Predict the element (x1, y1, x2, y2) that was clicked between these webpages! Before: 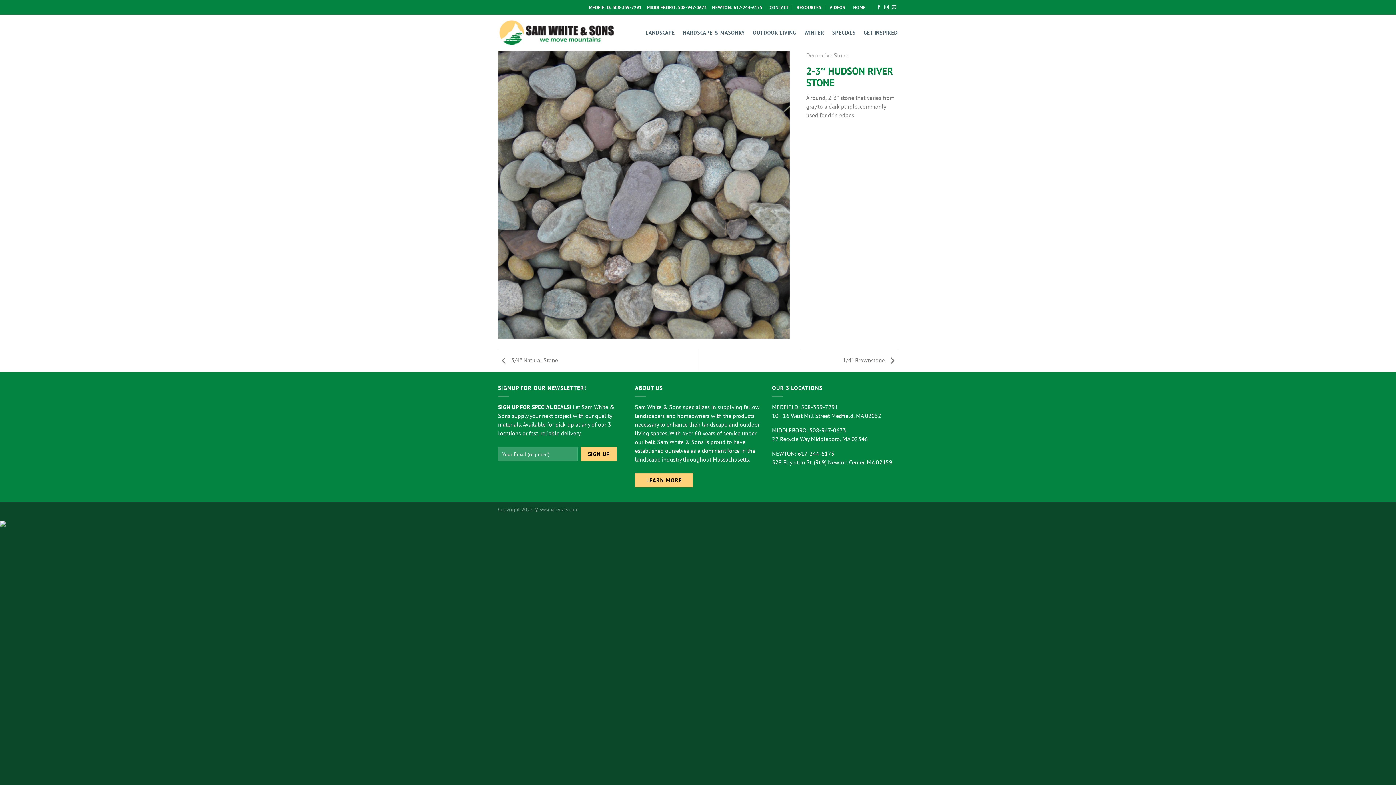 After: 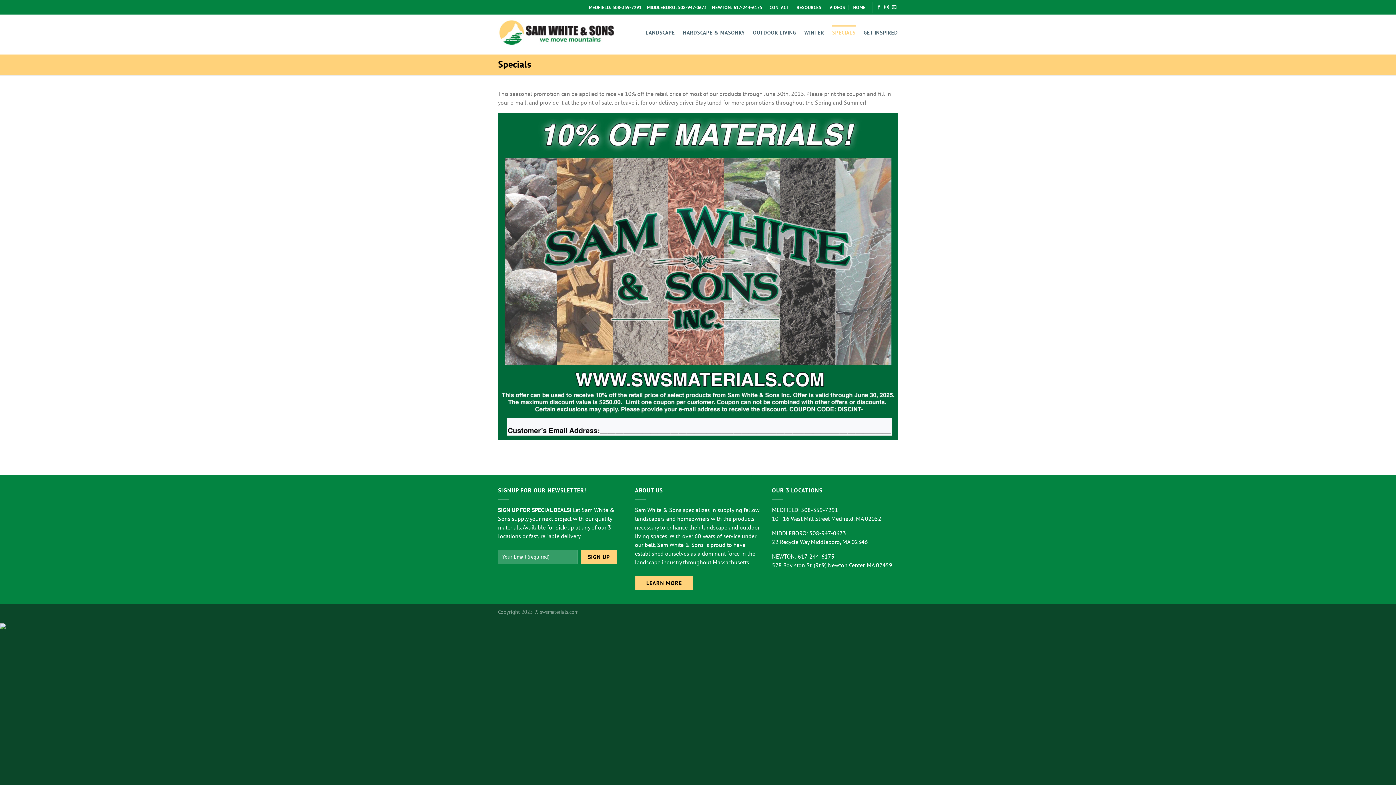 Action: label: SPECIALS bbox: (832, 25, 855, 40)